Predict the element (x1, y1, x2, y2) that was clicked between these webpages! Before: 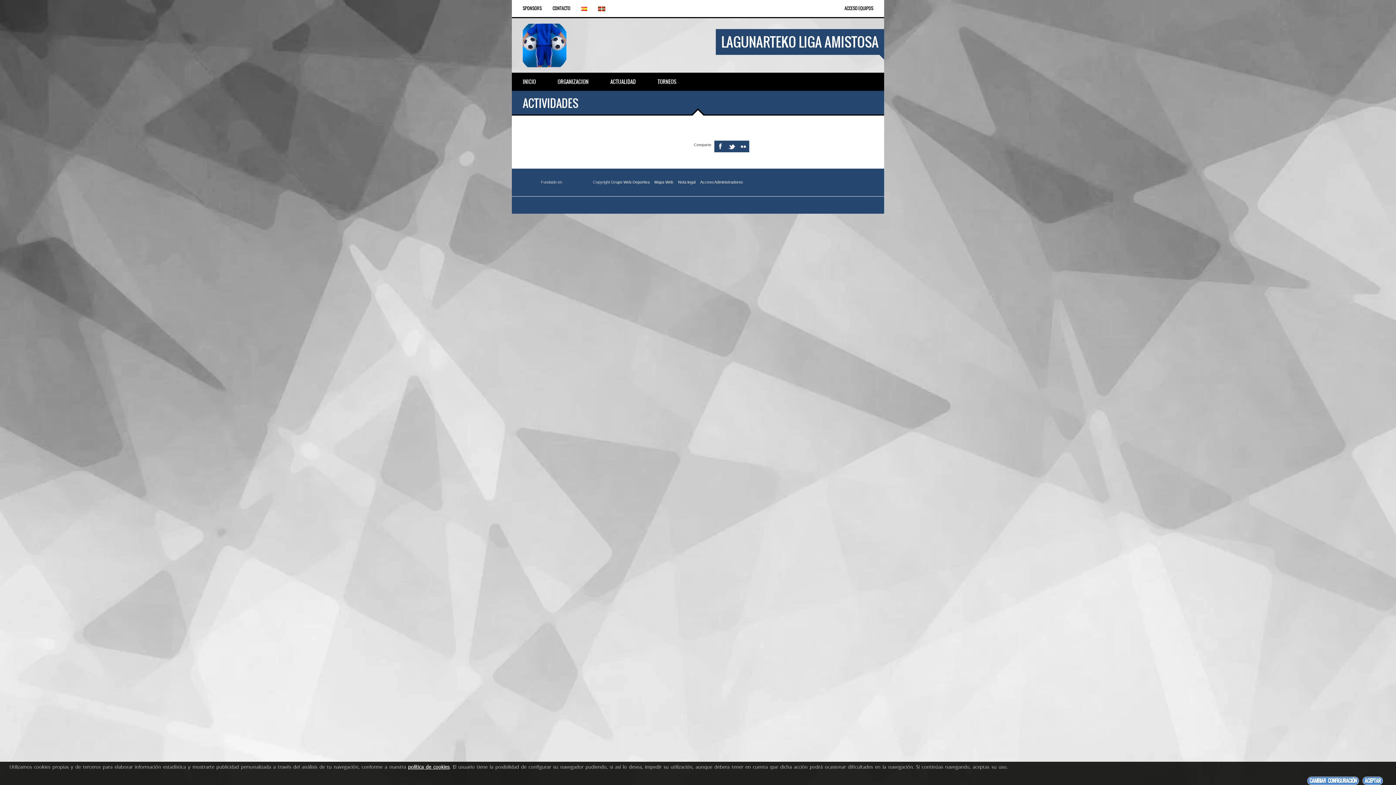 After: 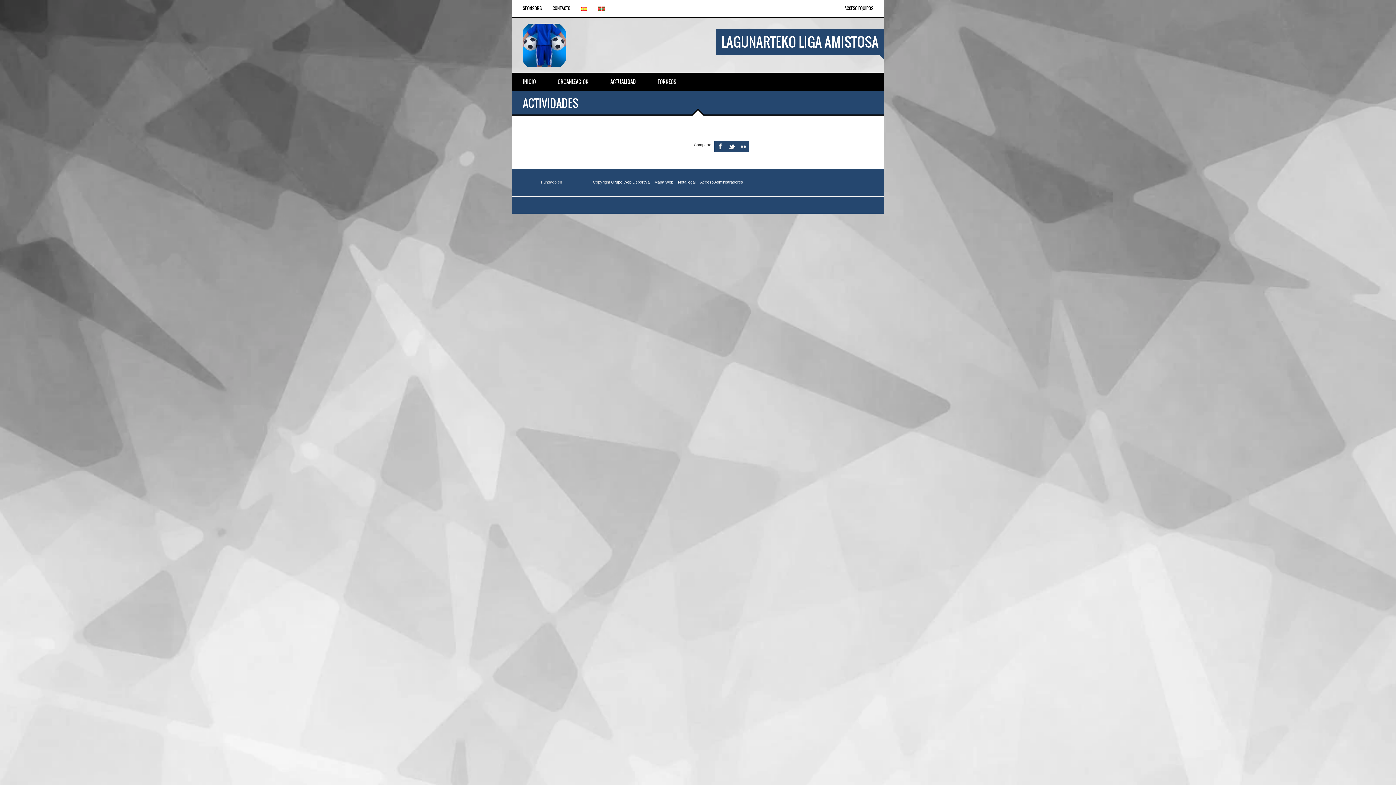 Action: bbox: (1362, 777, 1383, 785) label: ACEPTAR